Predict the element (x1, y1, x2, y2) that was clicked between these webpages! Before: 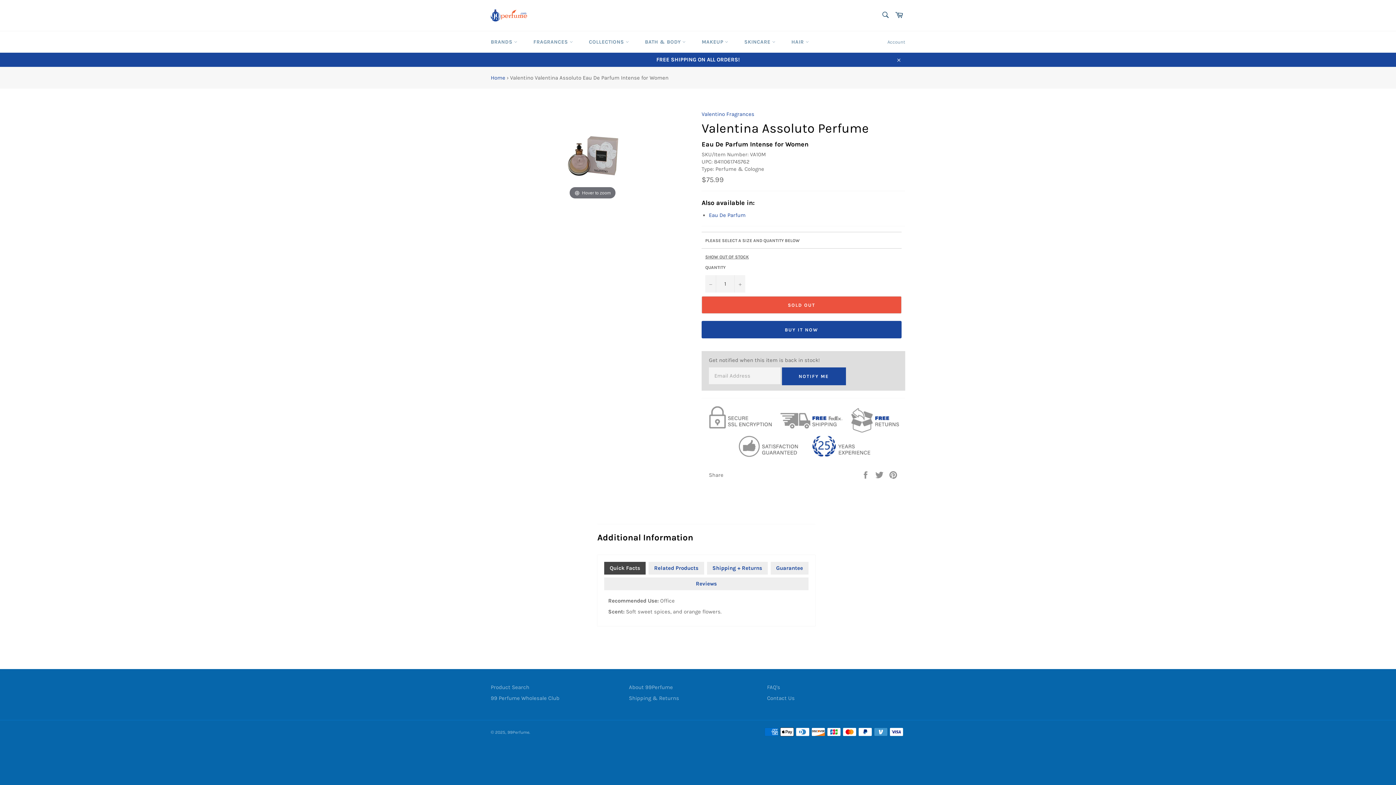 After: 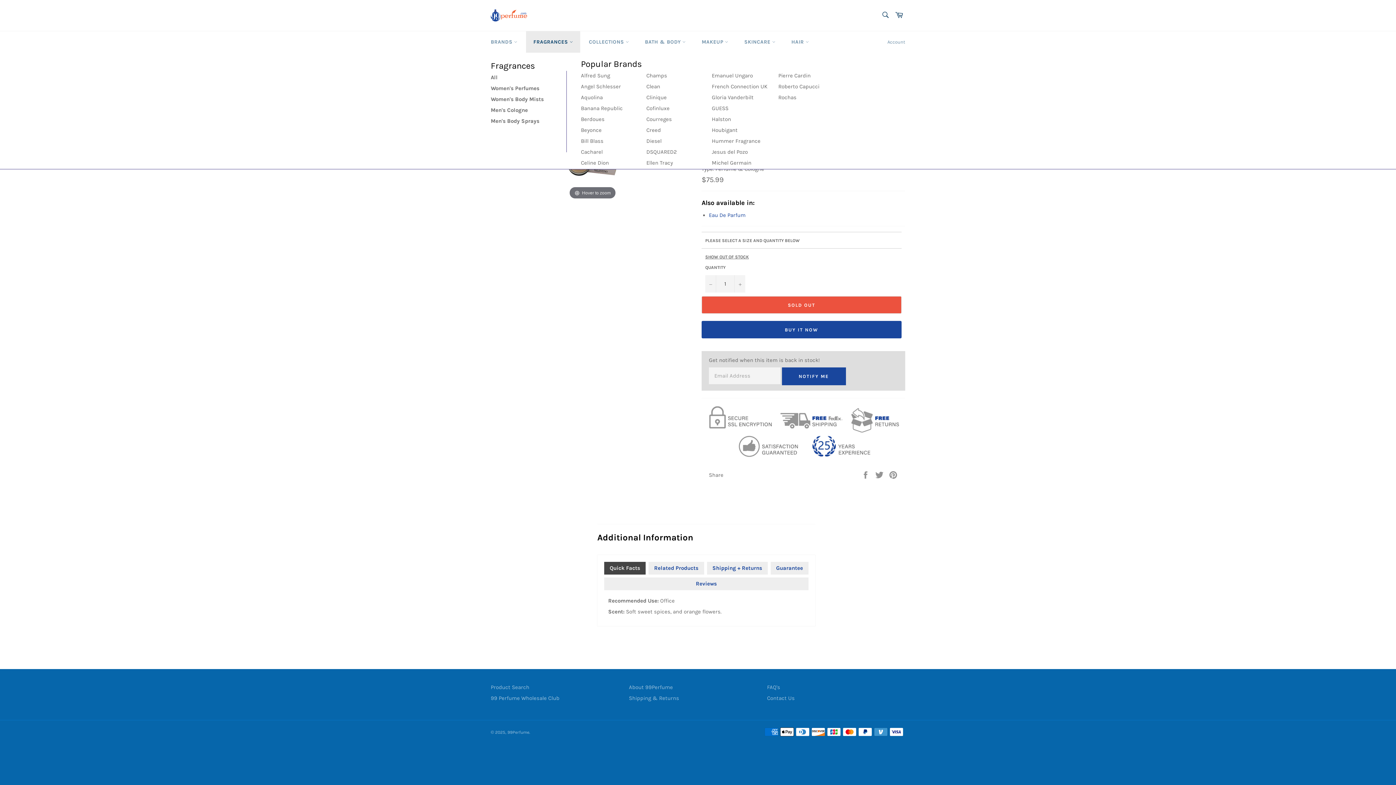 Action: label: FRAGRANCES  bbox: (526, 31, 580, 52)